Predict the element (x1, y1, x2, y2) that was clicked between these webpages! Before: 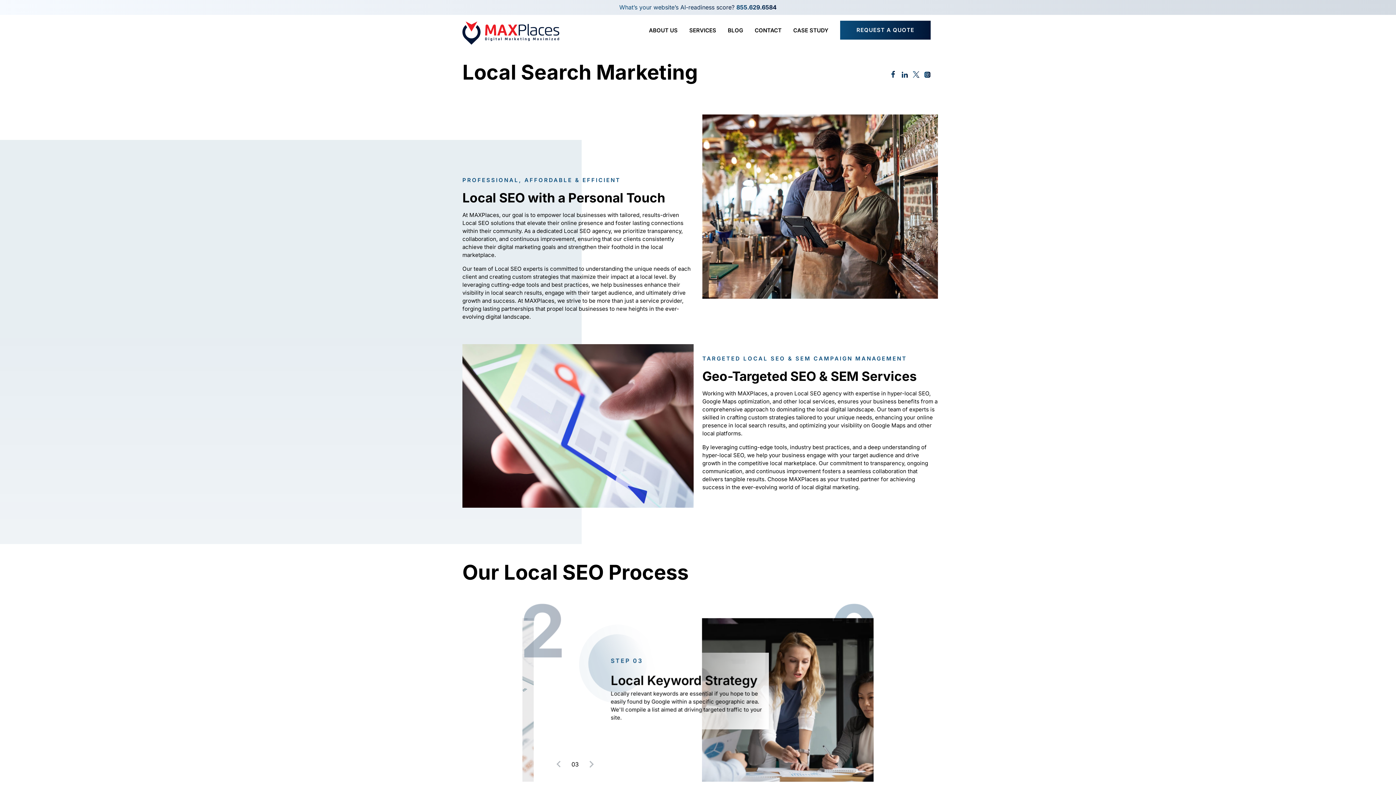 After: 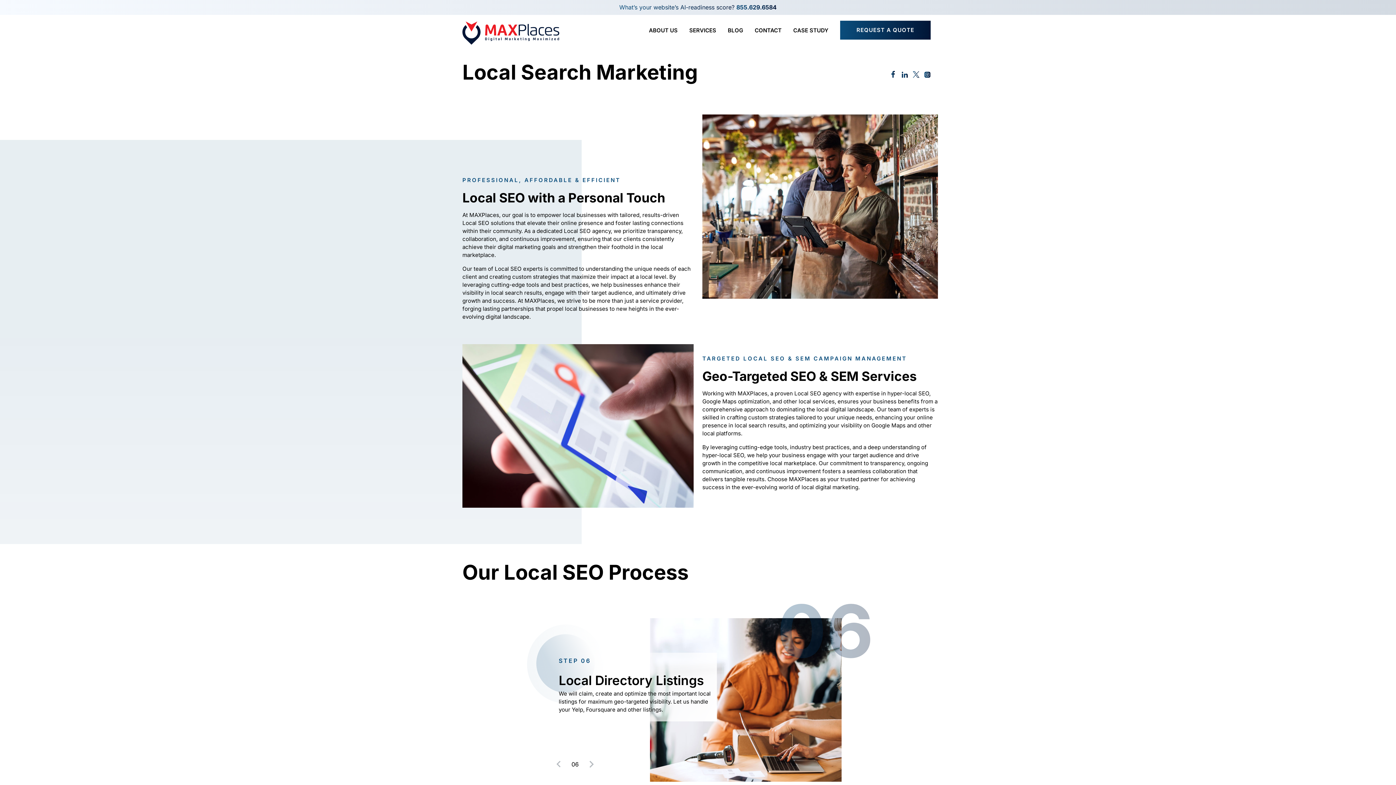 Action: bbox: (924, 70, 930, 77)